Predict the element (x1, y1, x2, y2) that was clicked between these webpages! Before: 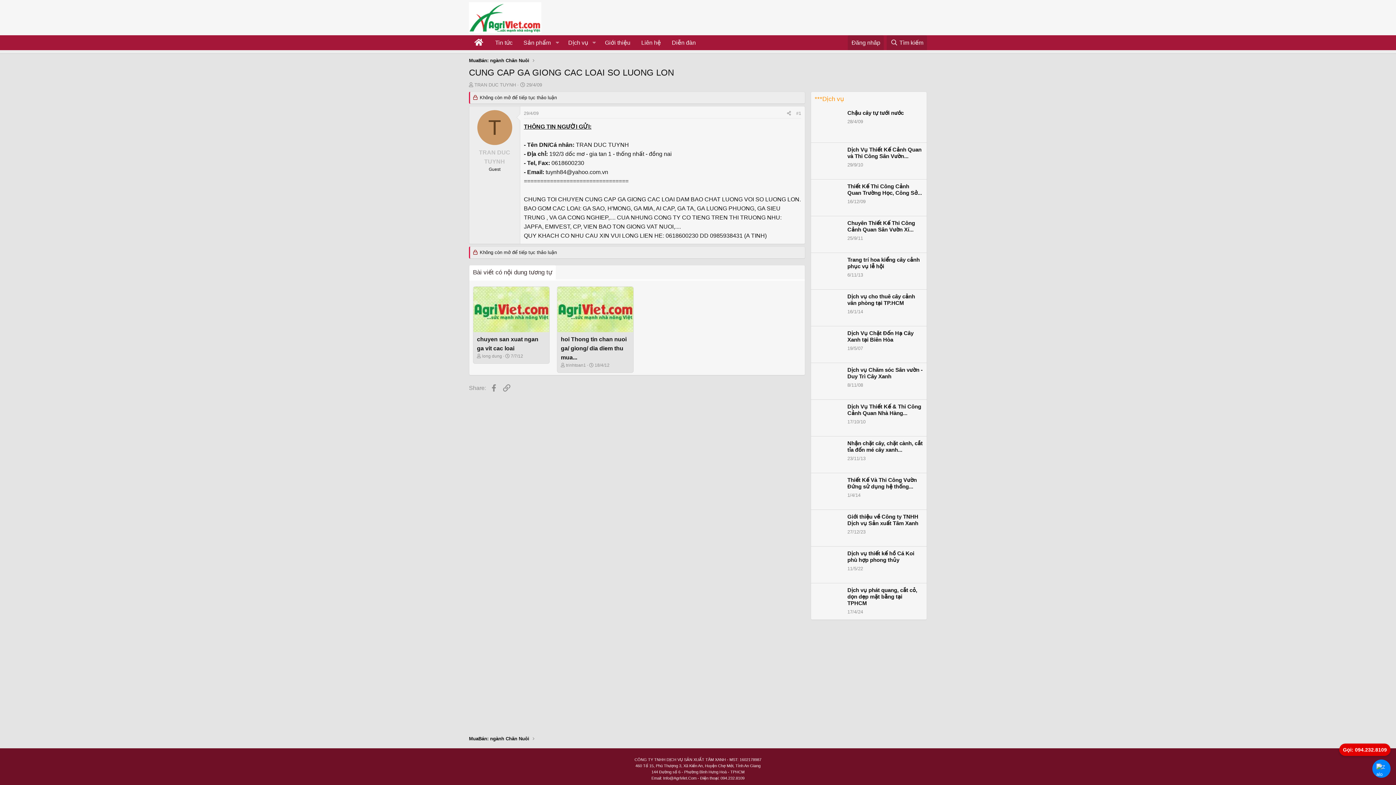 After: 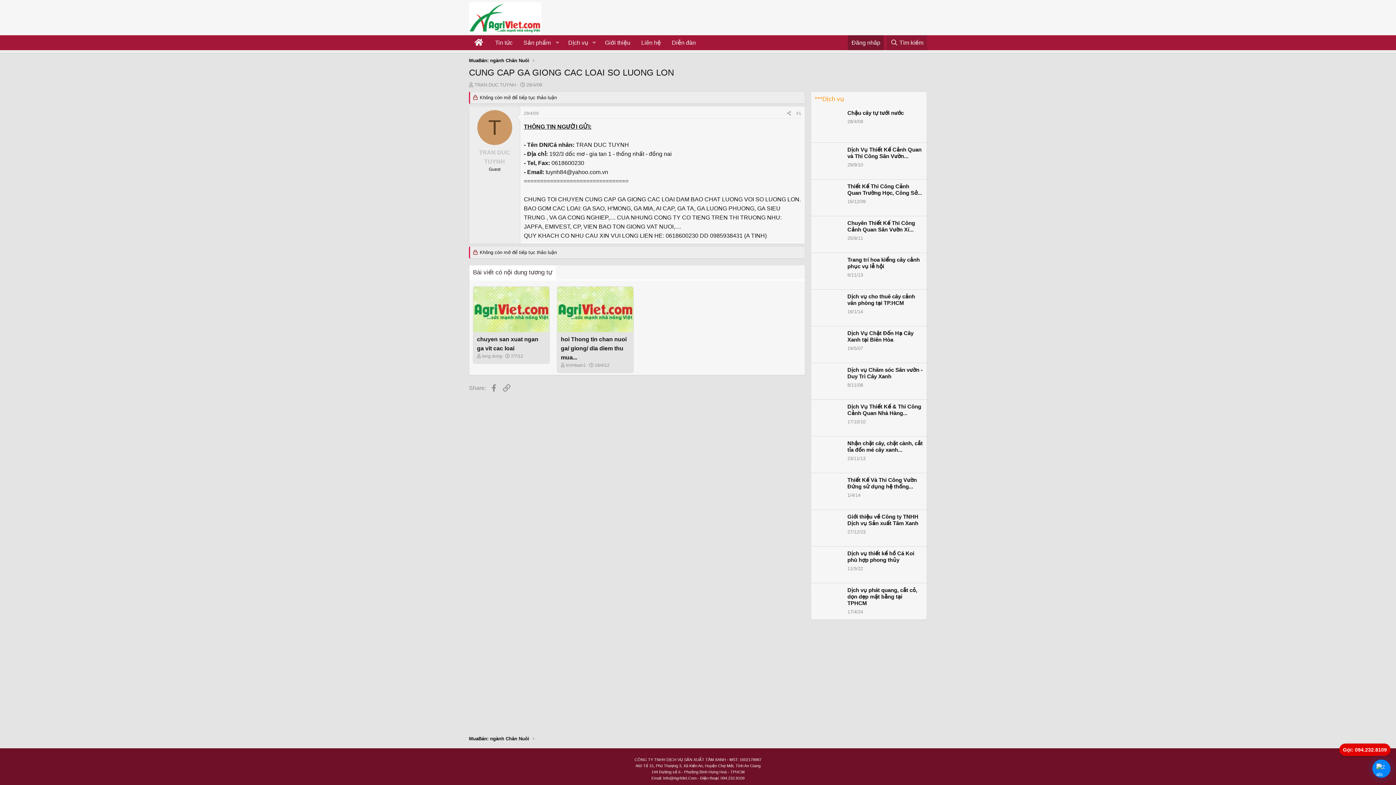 Action: label: Đăng nhâp bbox: (848, 35, 884, 50)